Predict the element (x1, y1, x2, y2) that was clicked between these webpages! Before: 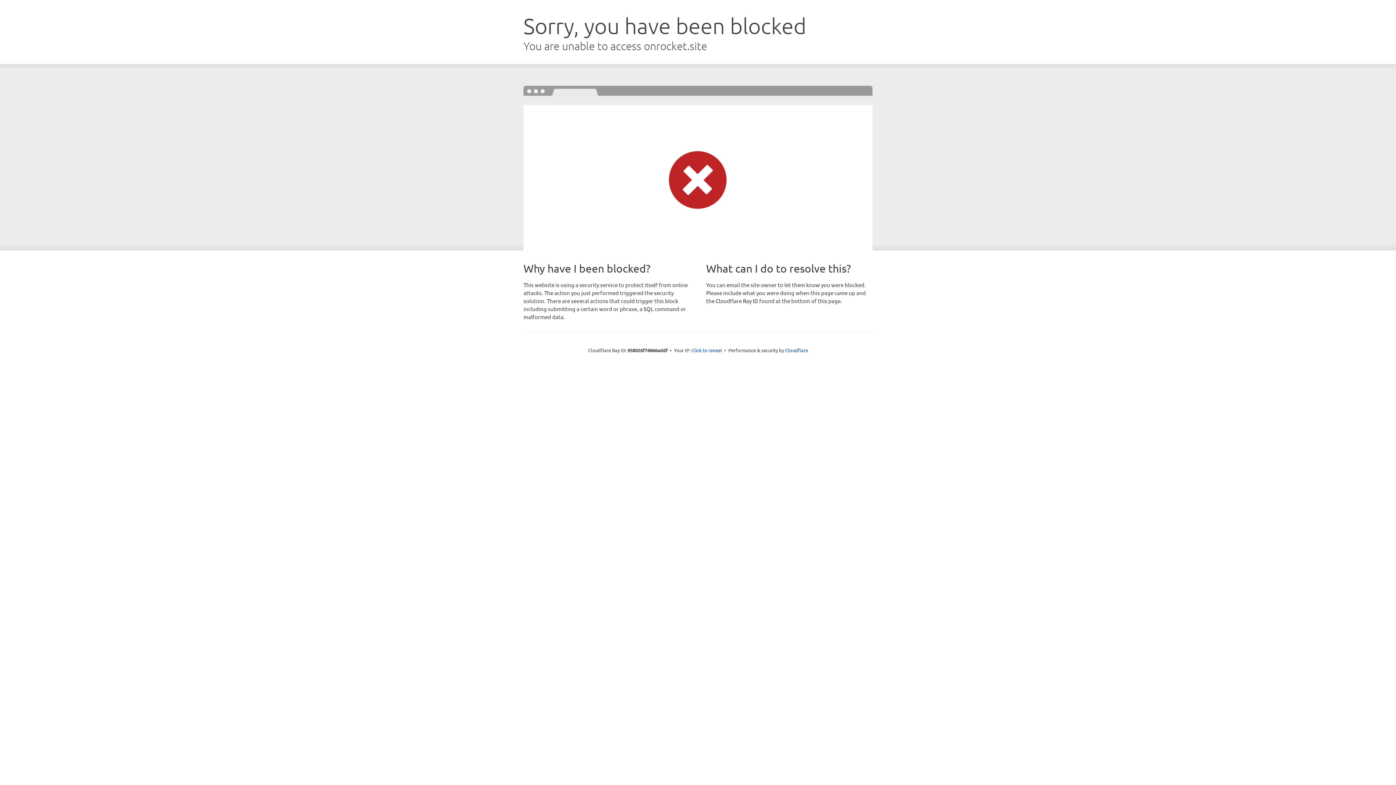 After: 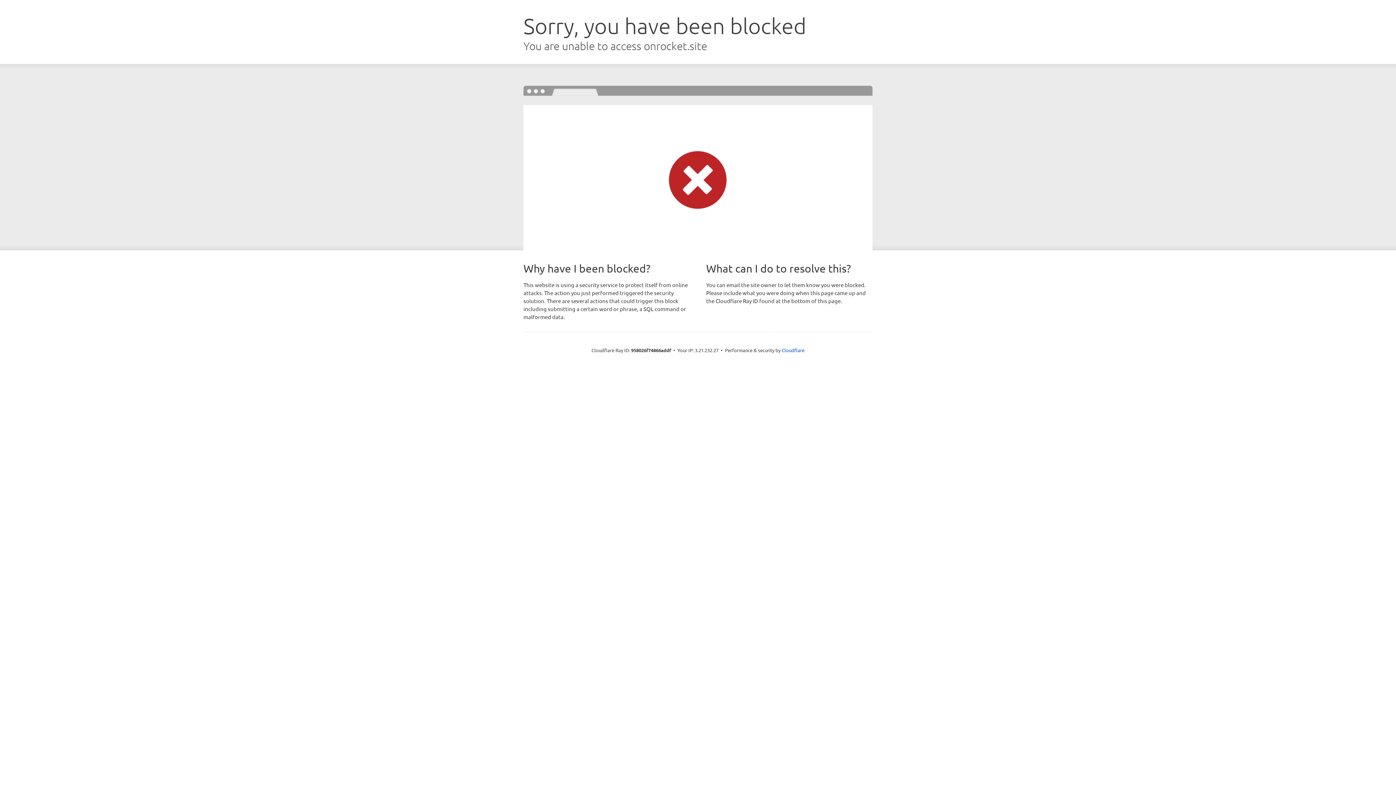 Action: bbox: (691, 346, 722, 353) label: Click to reveal